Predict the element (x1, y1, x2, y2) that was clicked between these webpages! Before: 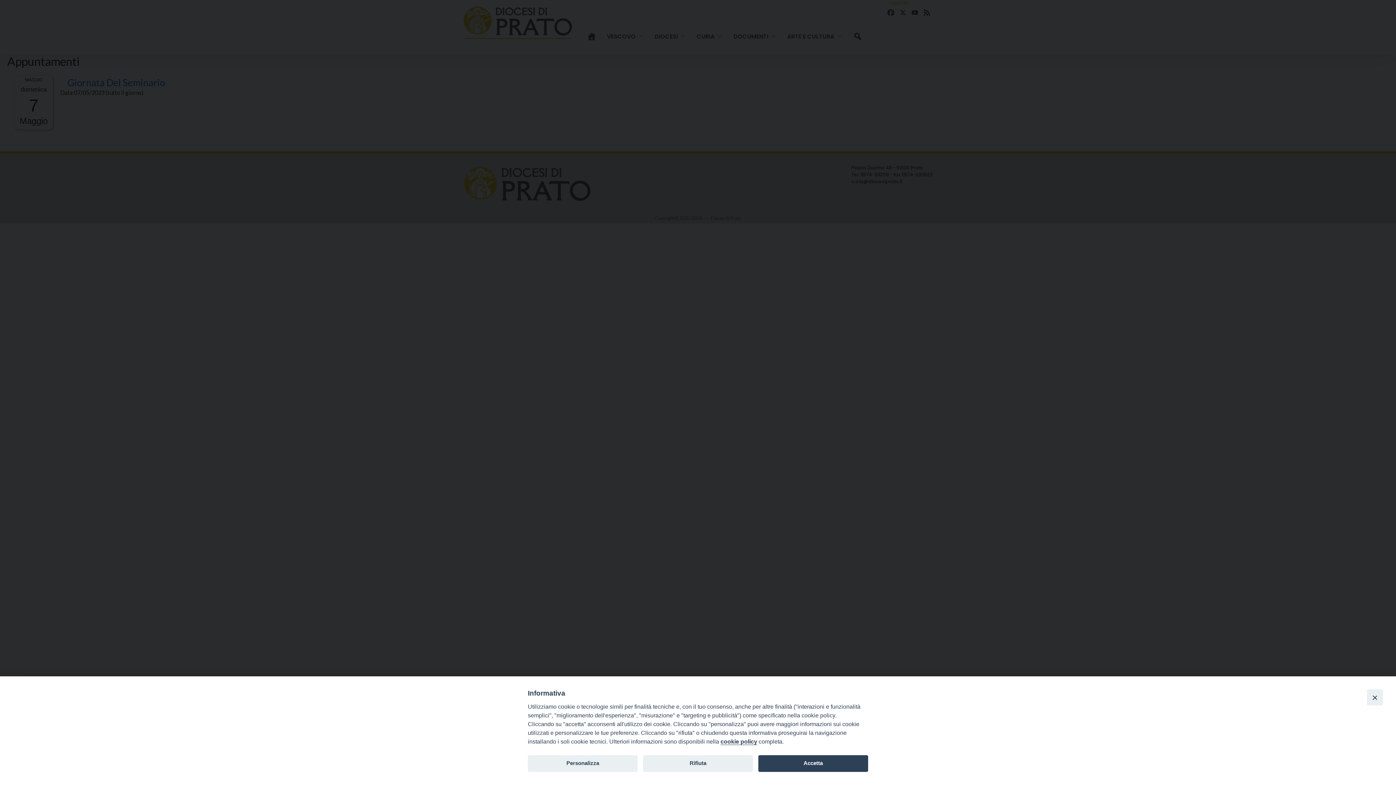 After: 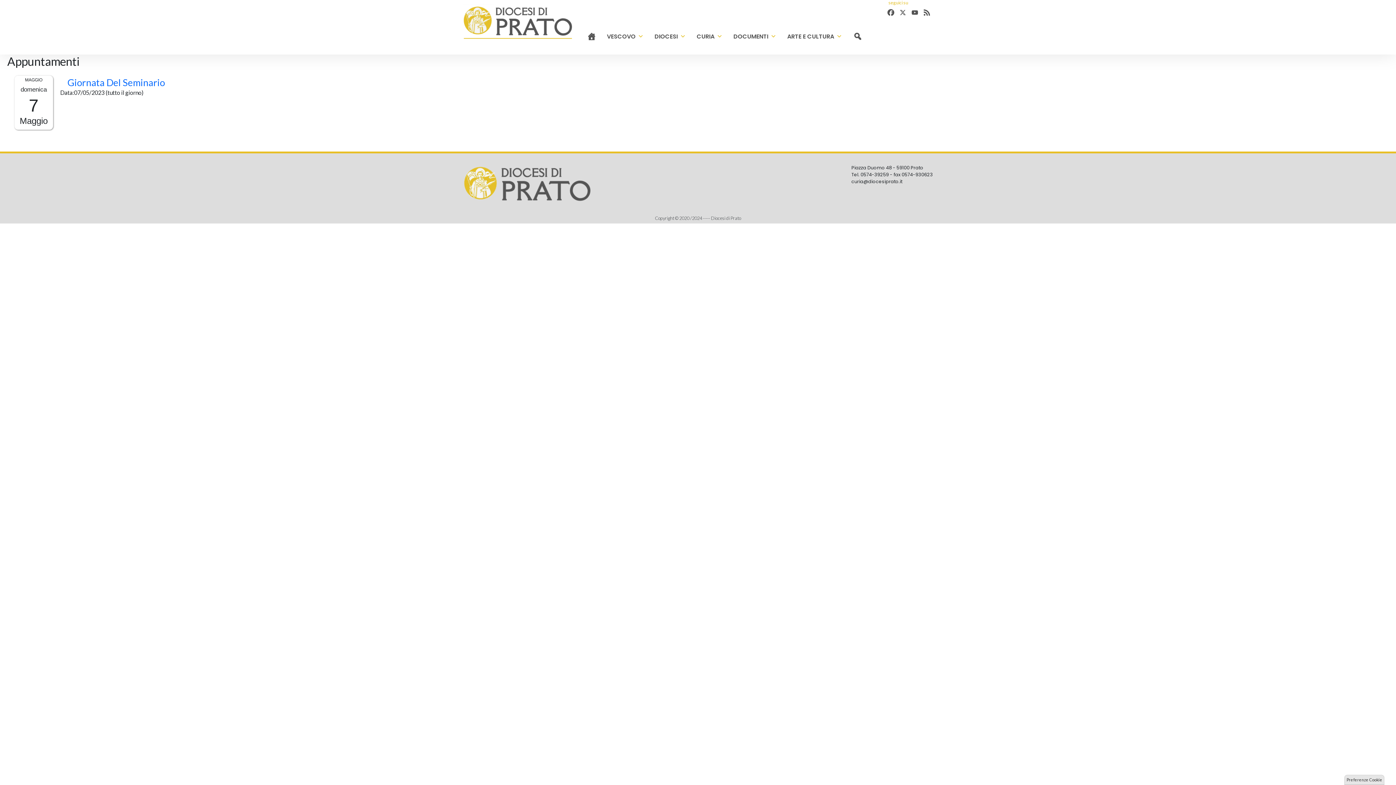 Action: label: Close bbox: (1367, 689, 1383, 705)